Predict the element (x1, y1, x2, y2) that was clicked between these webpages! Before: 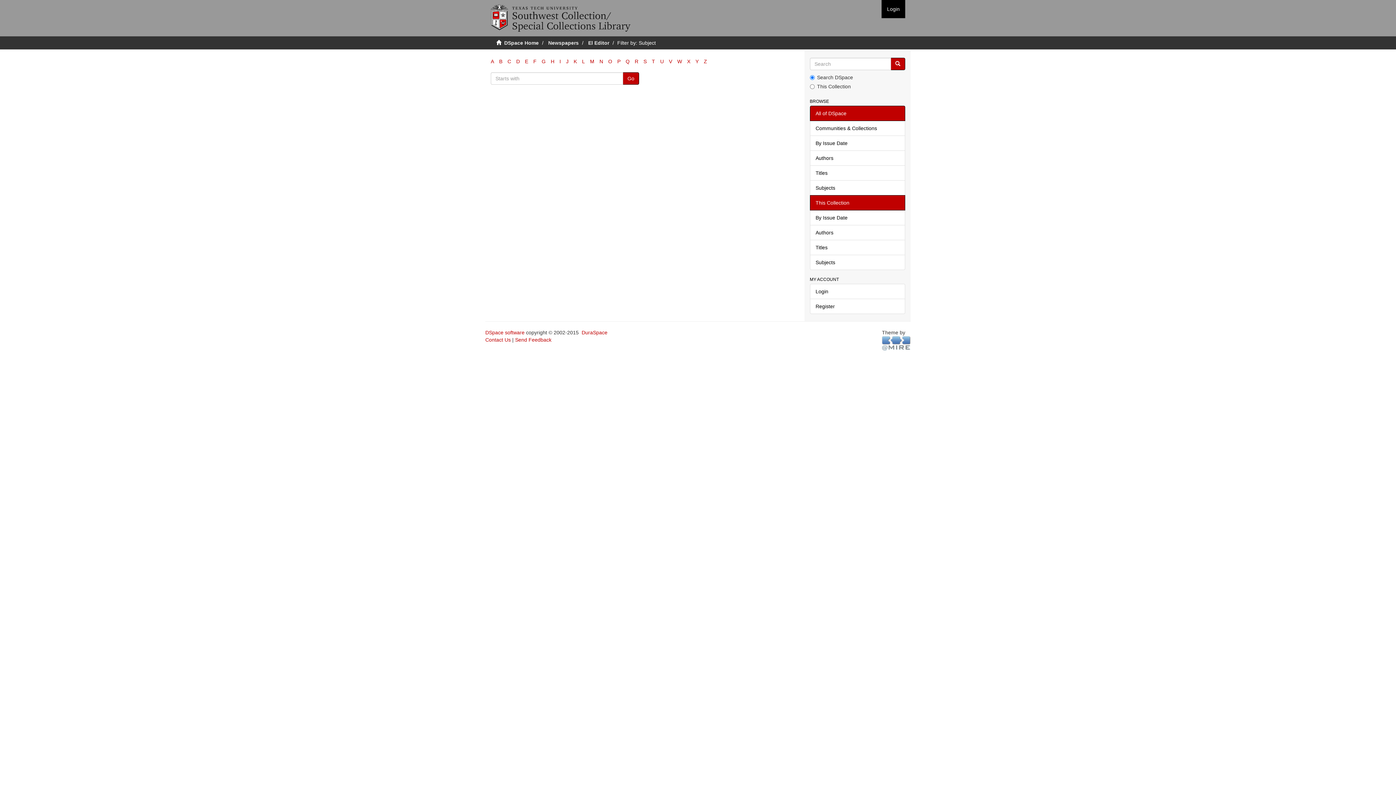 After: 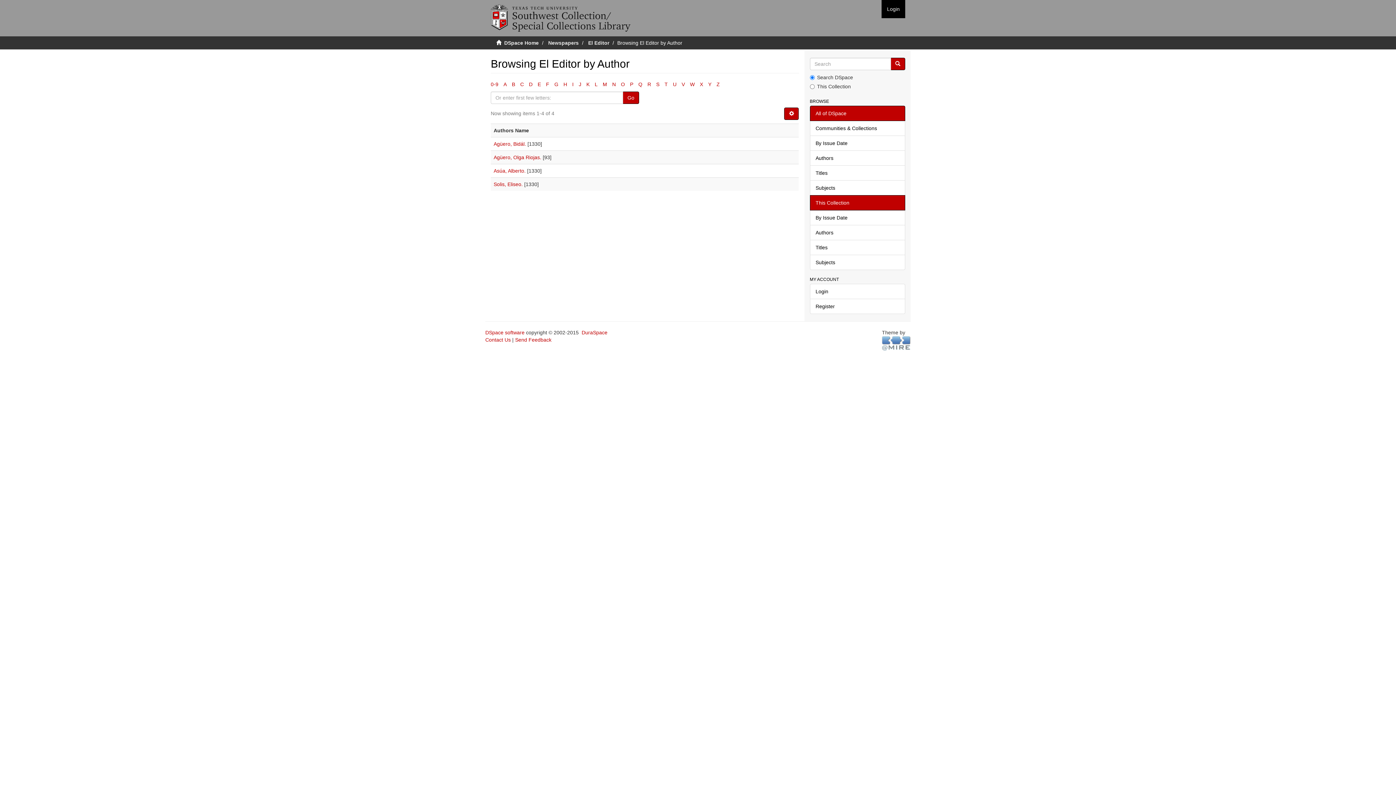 Action: bbox: (810, 225, 905, 240) label: Authors